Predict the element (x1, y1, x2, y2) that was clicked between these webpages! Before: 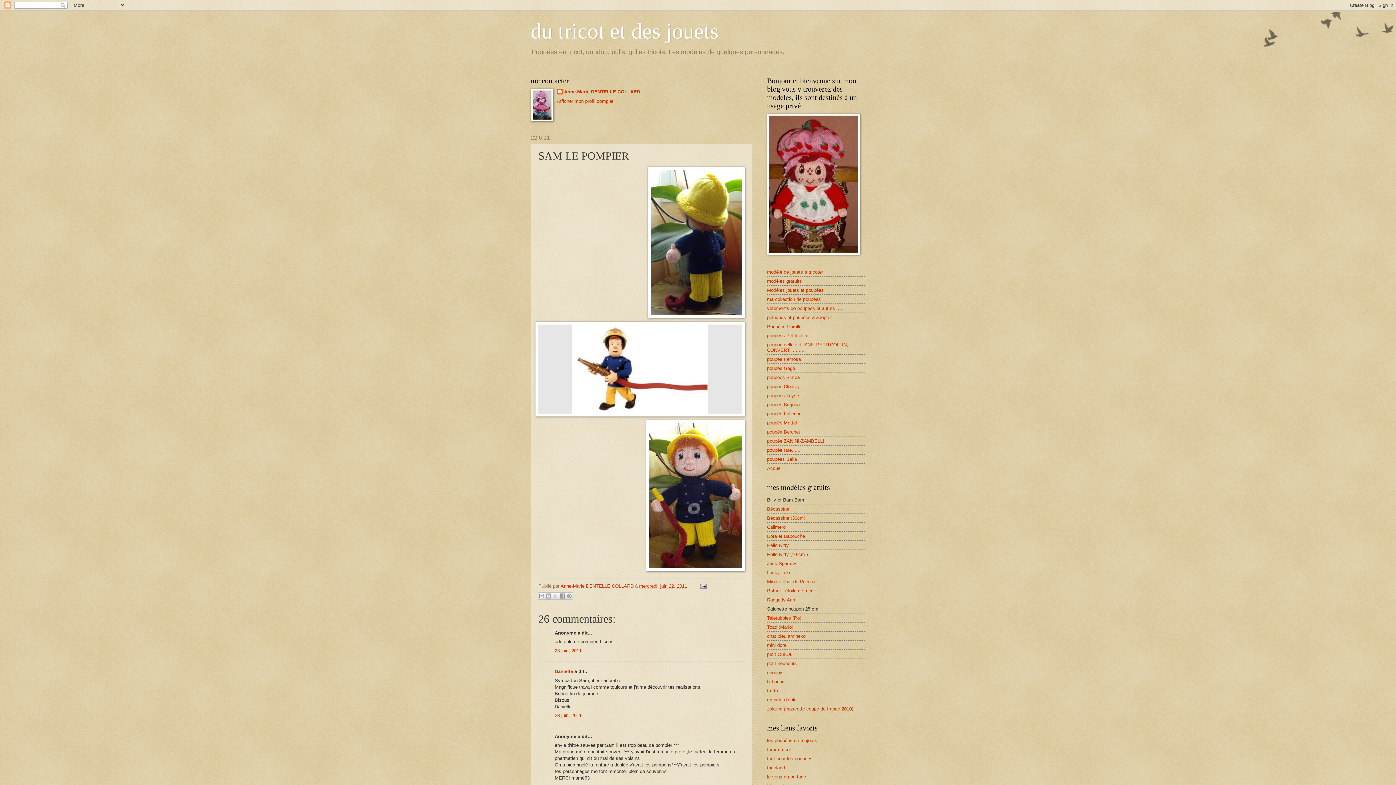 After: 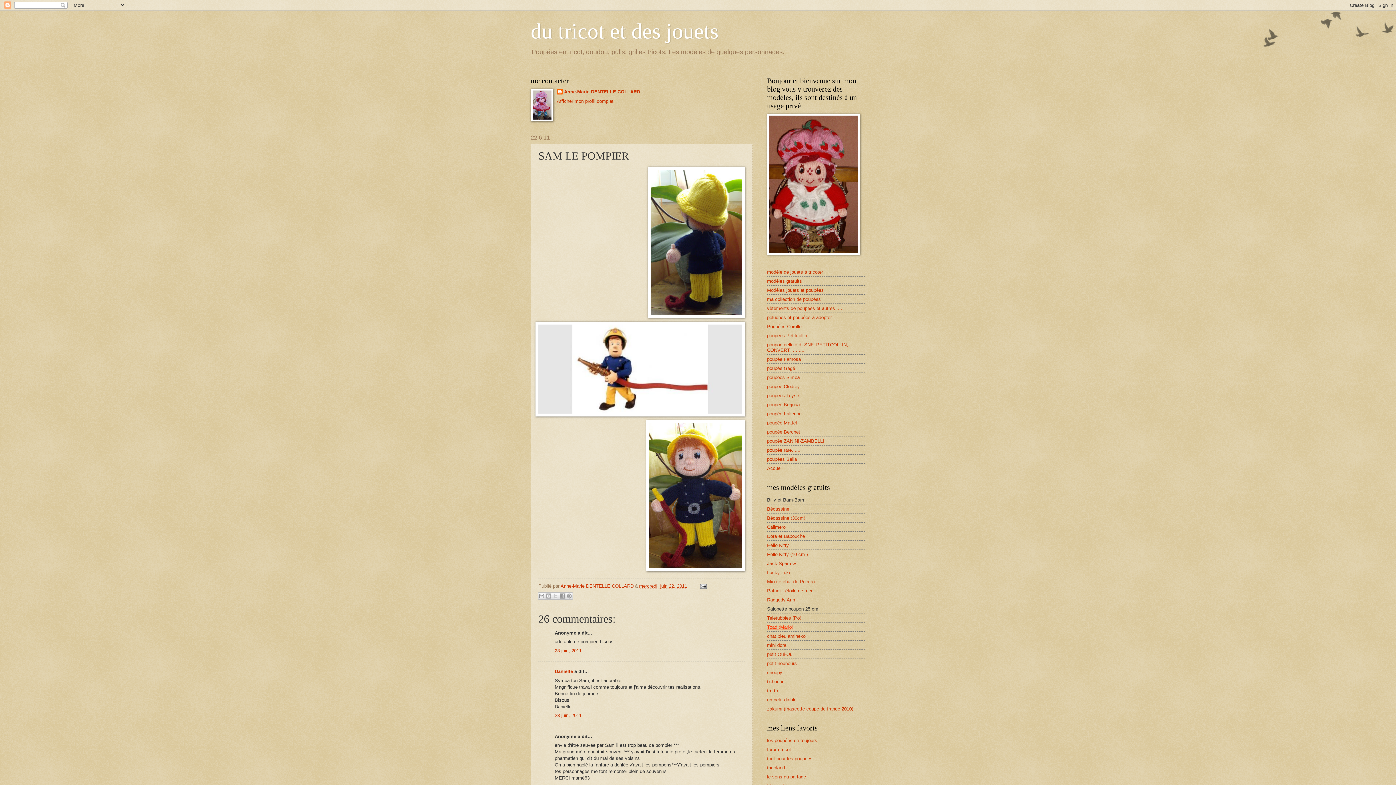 Action: bbox: (767, 624, 793, 630) label: Toad (Mario)